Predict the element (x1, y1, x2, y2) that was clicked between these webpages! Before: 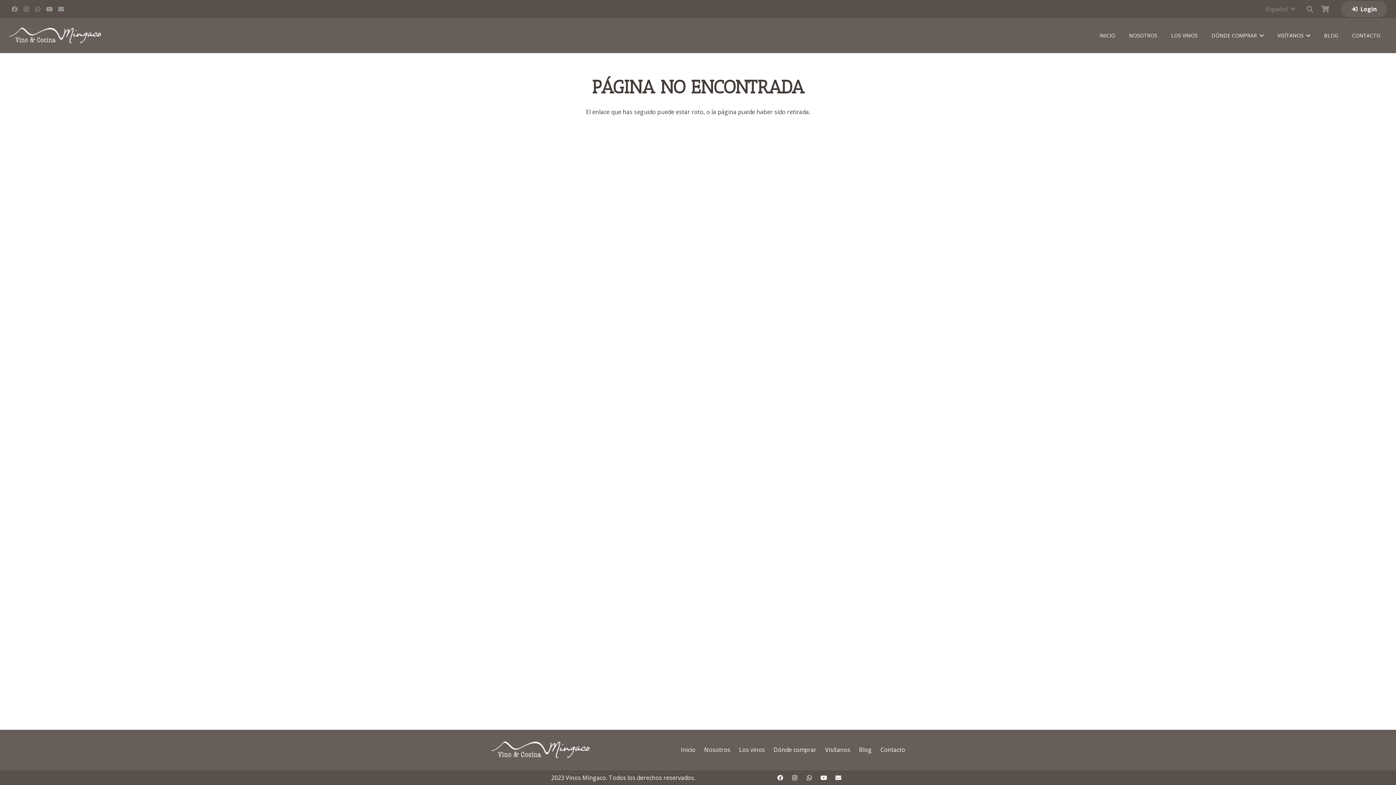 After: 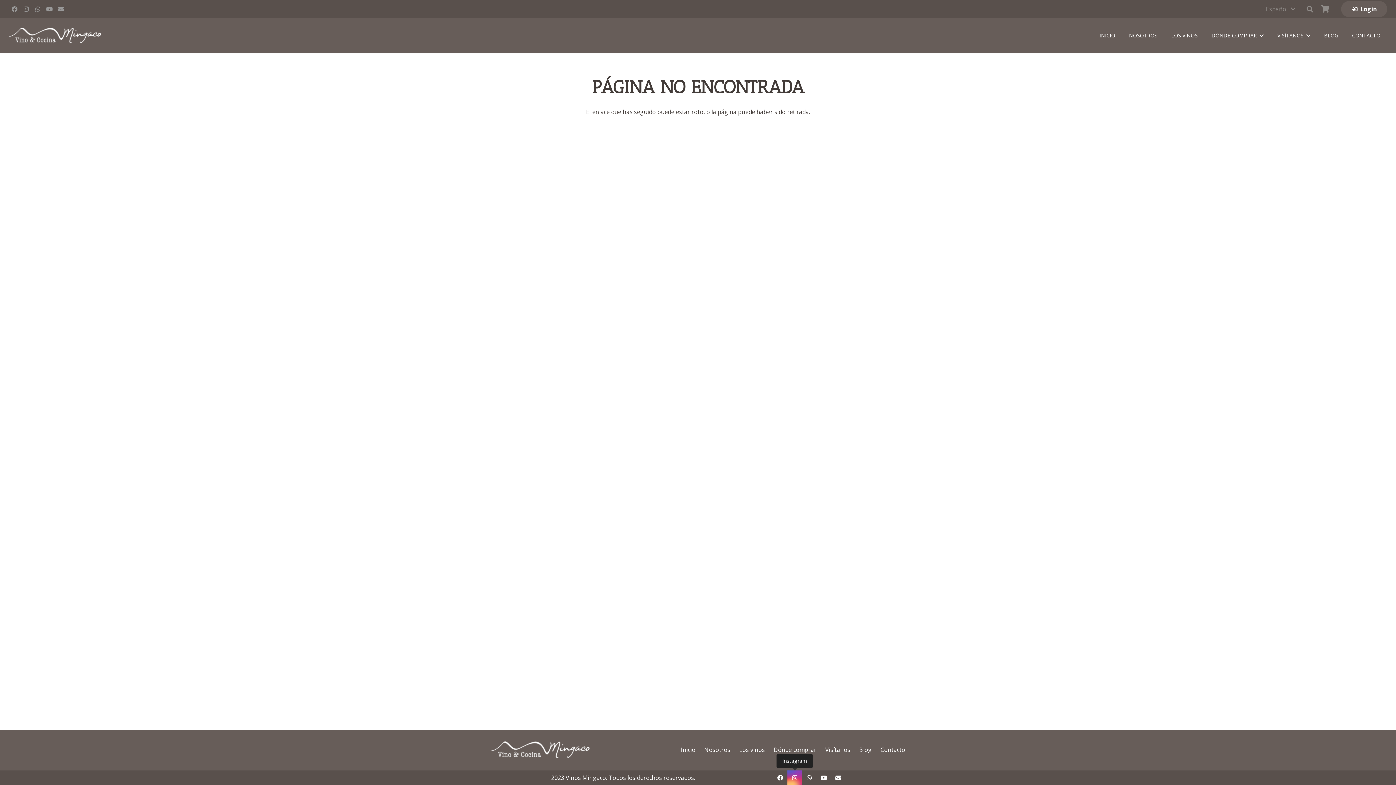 Action: bbox: (787, 770, 802, 785) label: Instagram